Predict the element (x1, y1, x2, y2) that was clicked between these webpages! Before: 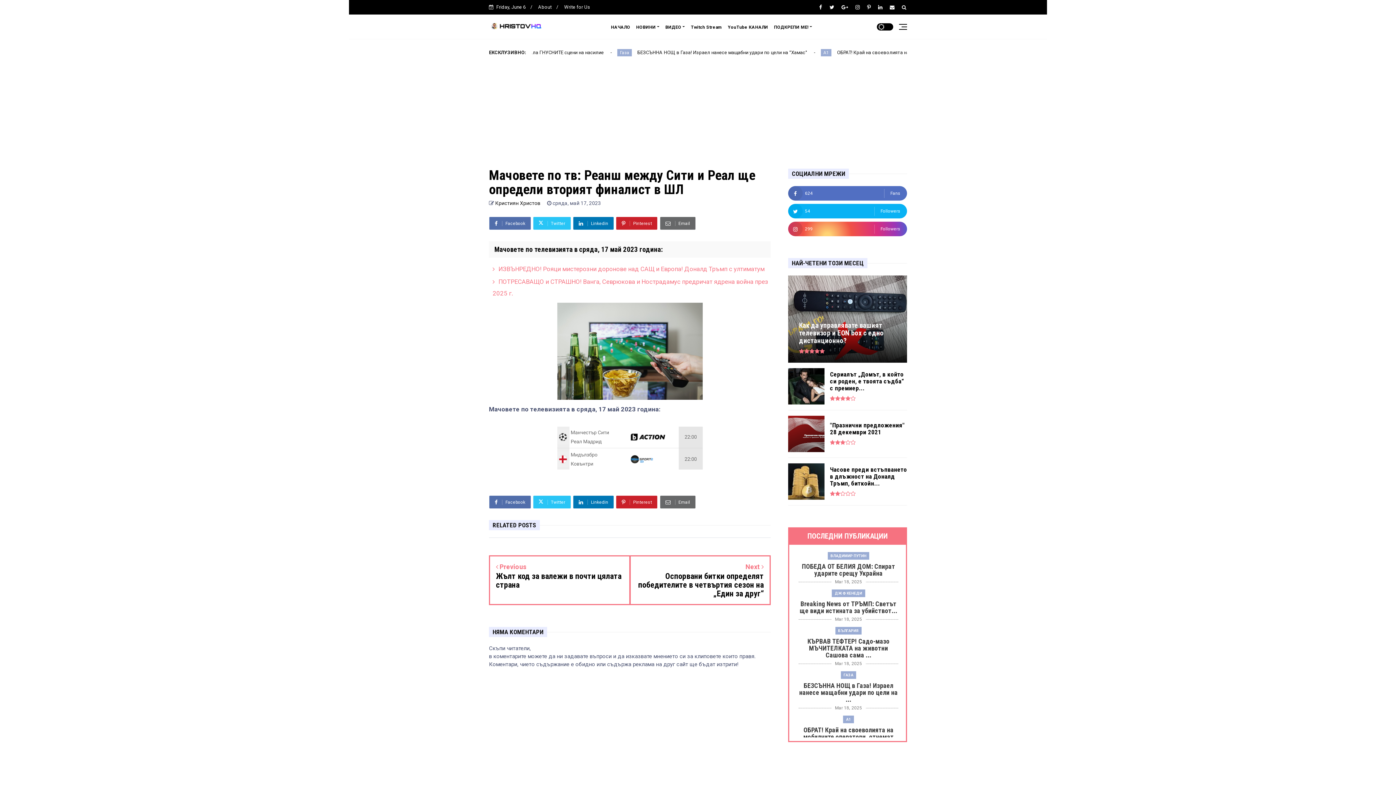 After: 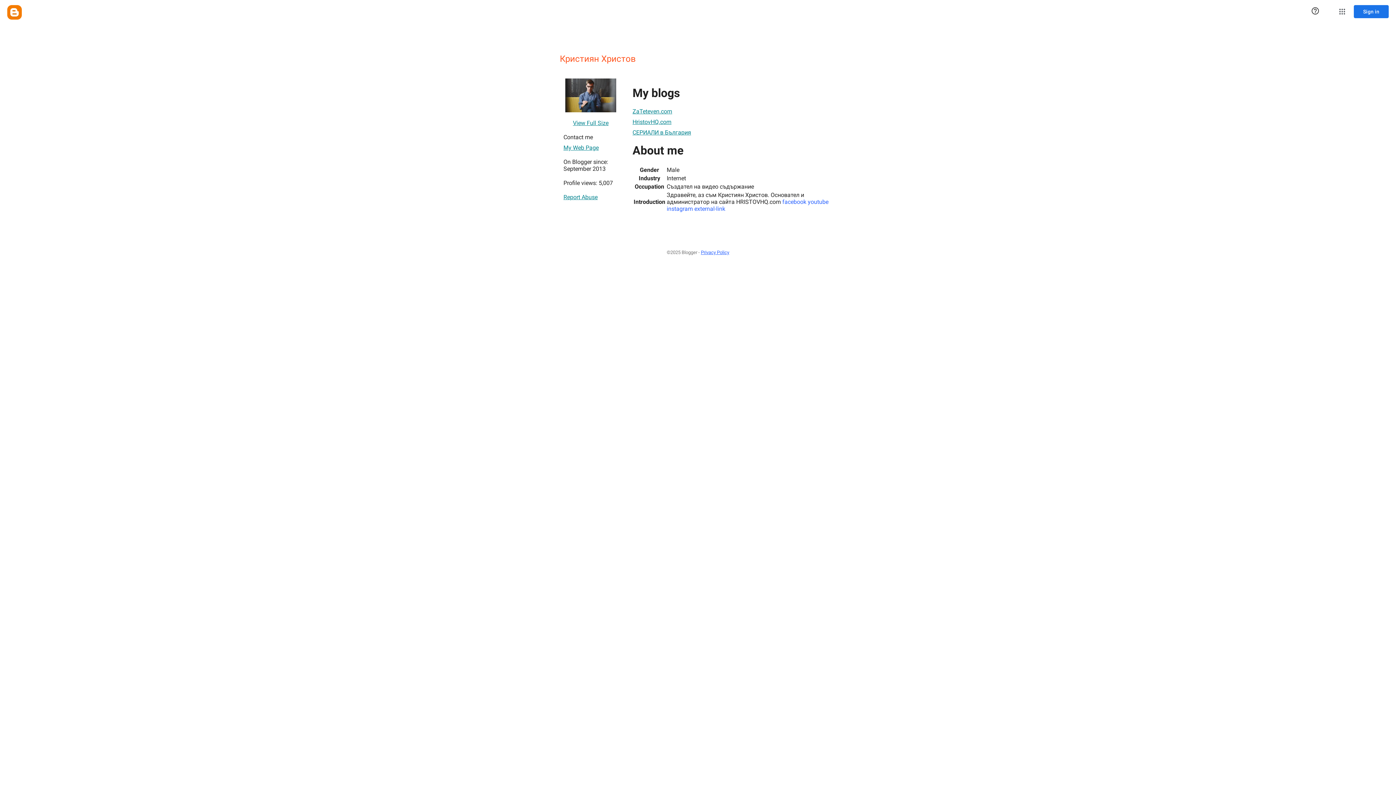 Action: label: Кристиян Христов  bbox: (495, 200, 541, 206)